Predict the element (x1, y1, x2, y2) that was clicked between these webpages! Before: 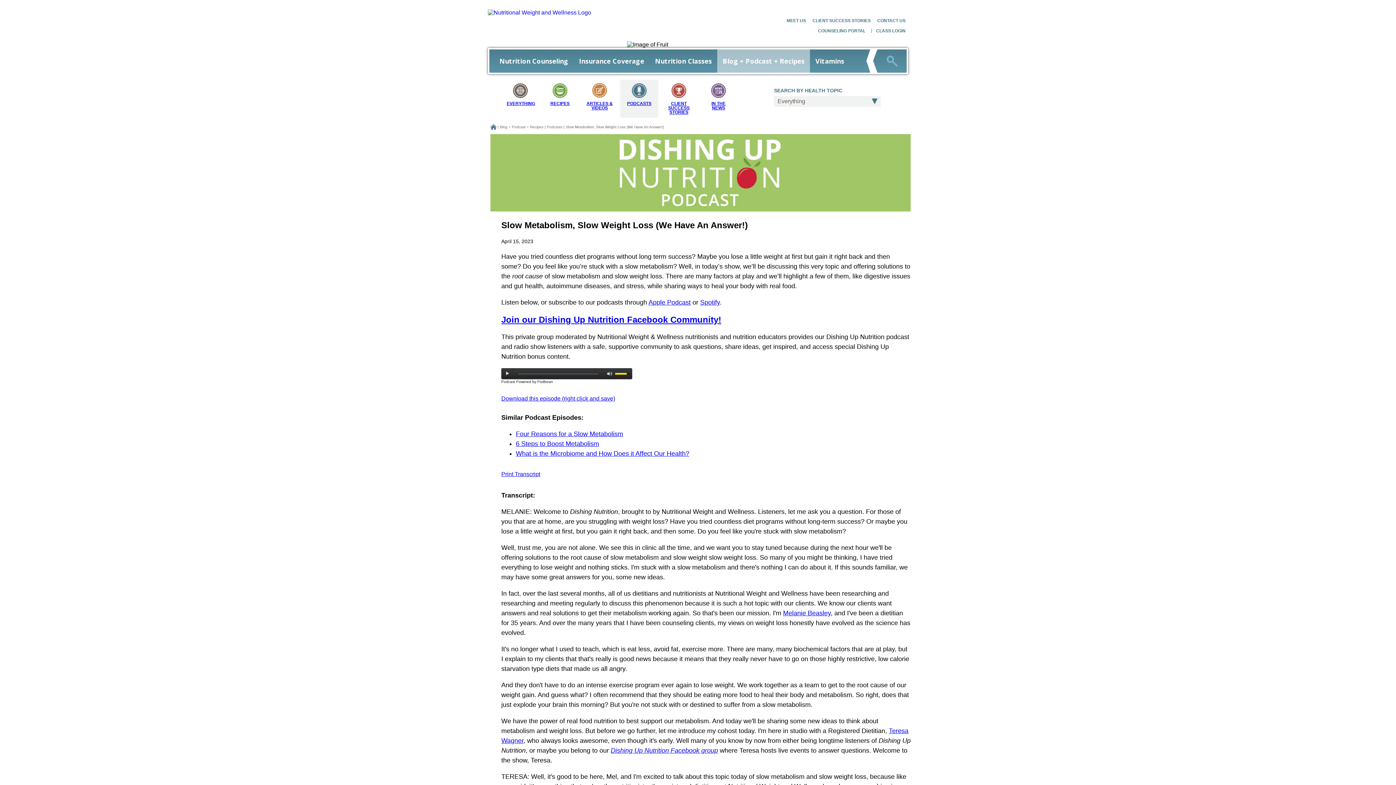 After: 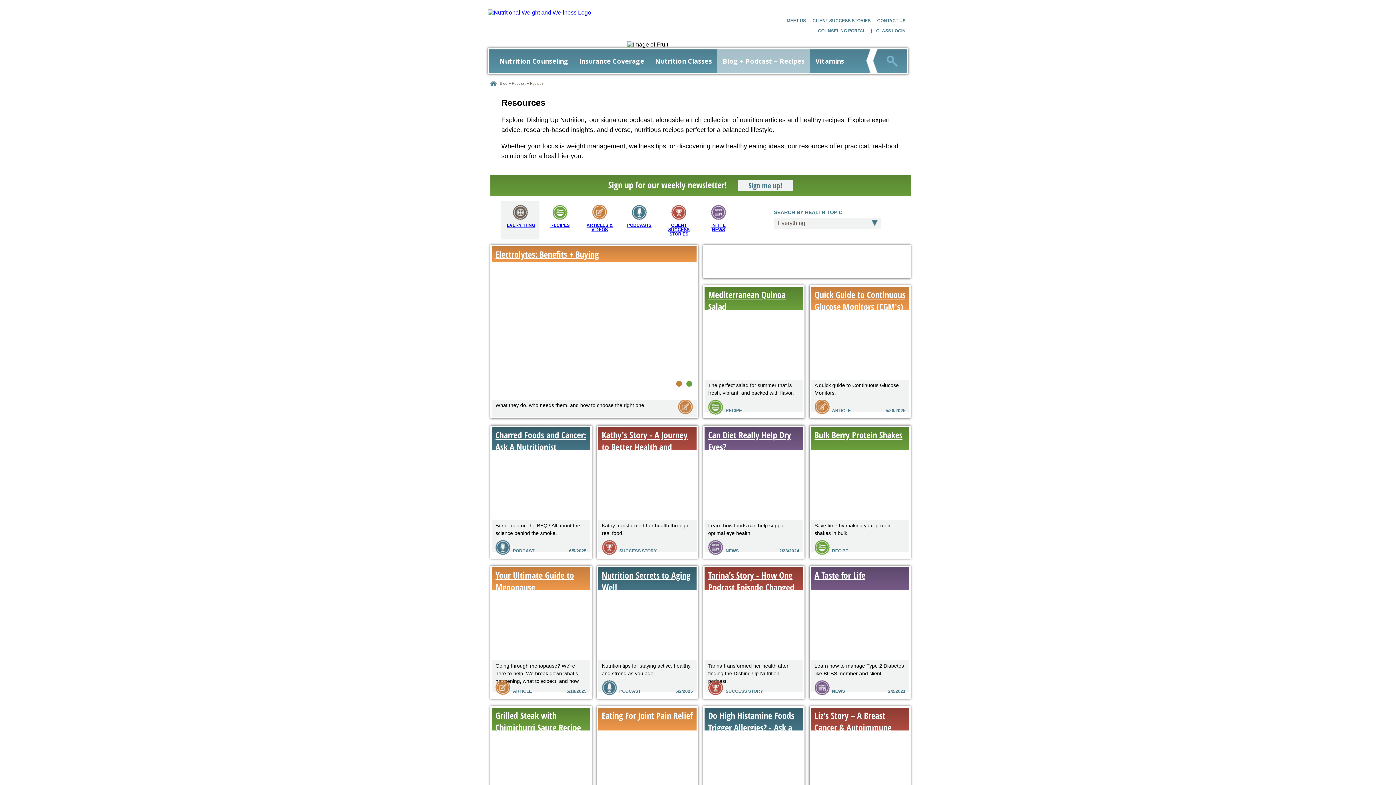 Action: bbox: (506, 83, 534, 105) label: EVERYTHING